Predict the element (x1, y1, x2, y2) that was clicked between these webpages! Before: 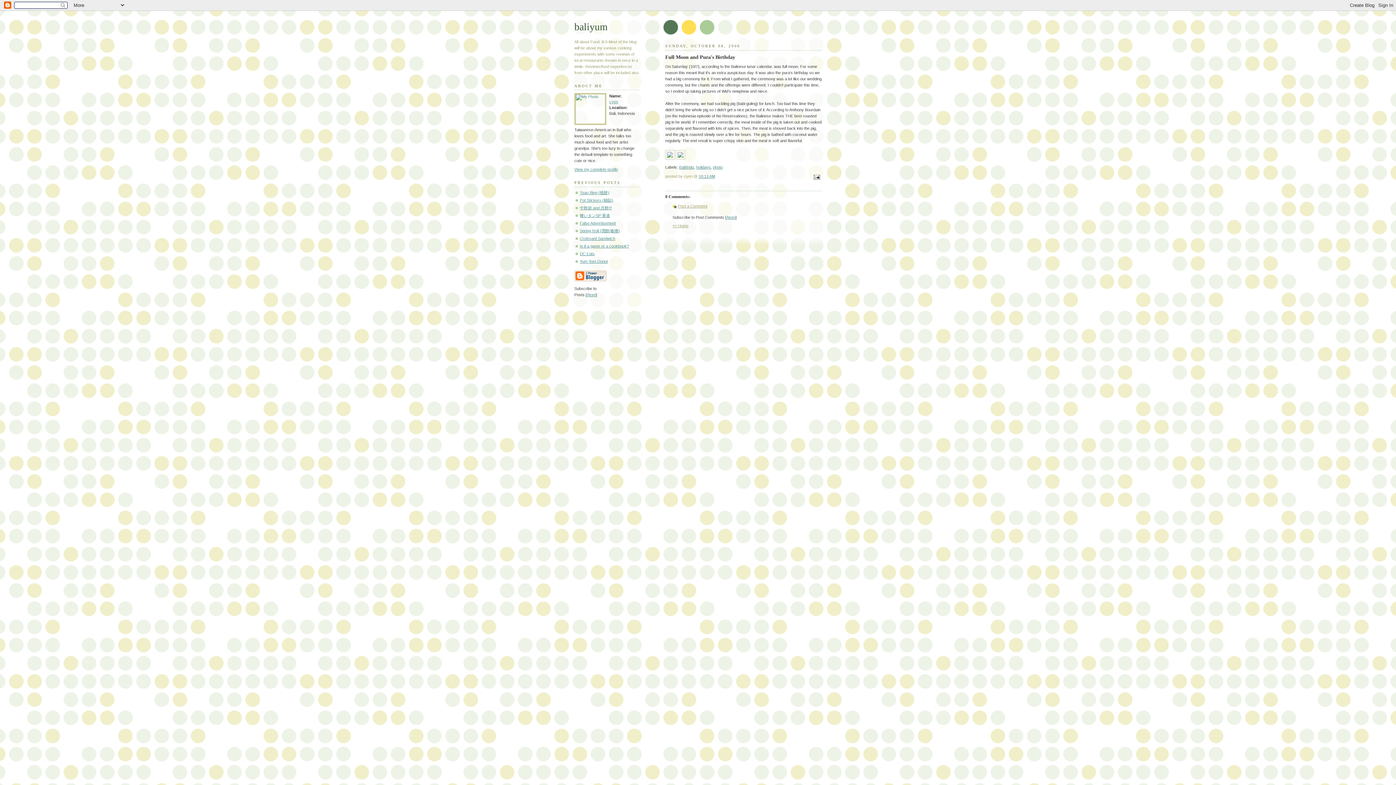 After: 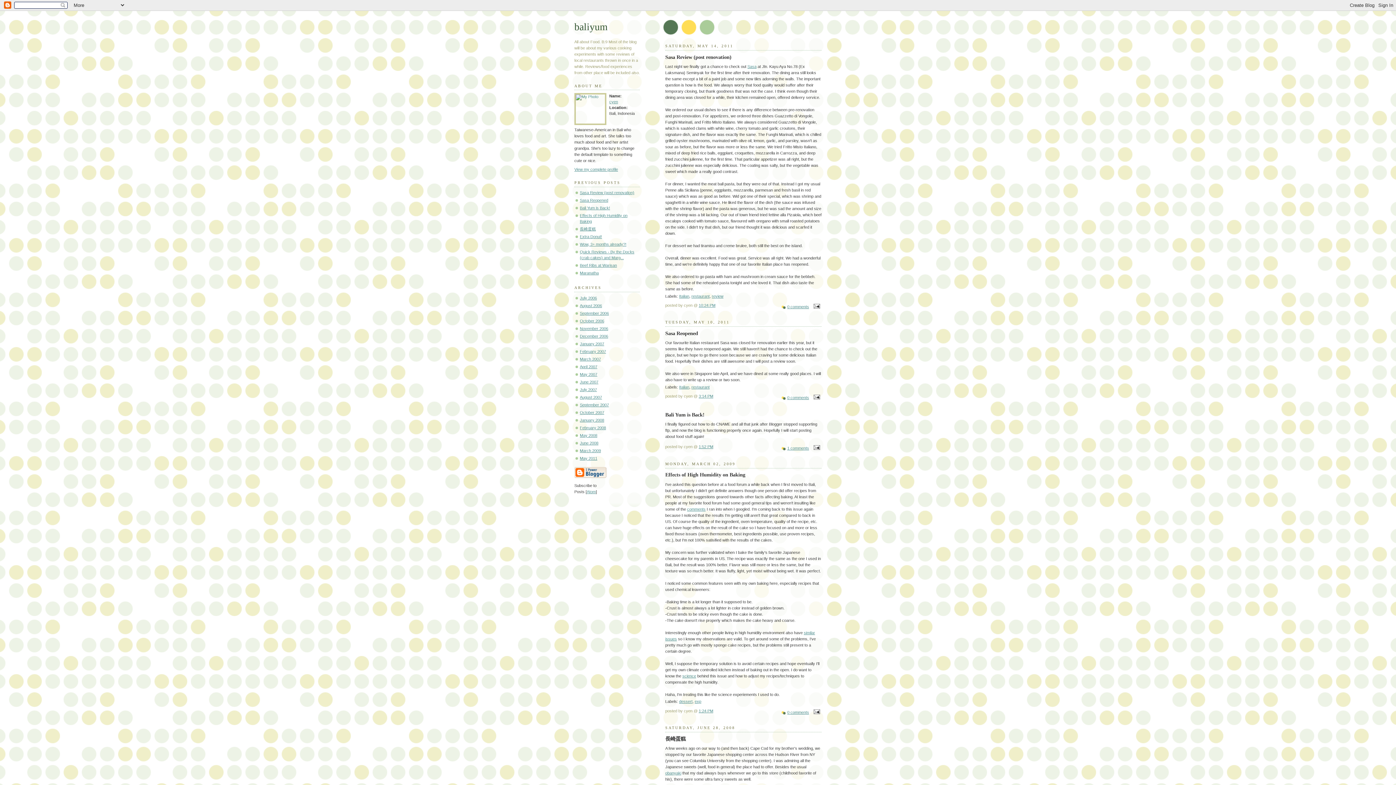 Action: label: << Home bbox: (672, 223, 688, 227)